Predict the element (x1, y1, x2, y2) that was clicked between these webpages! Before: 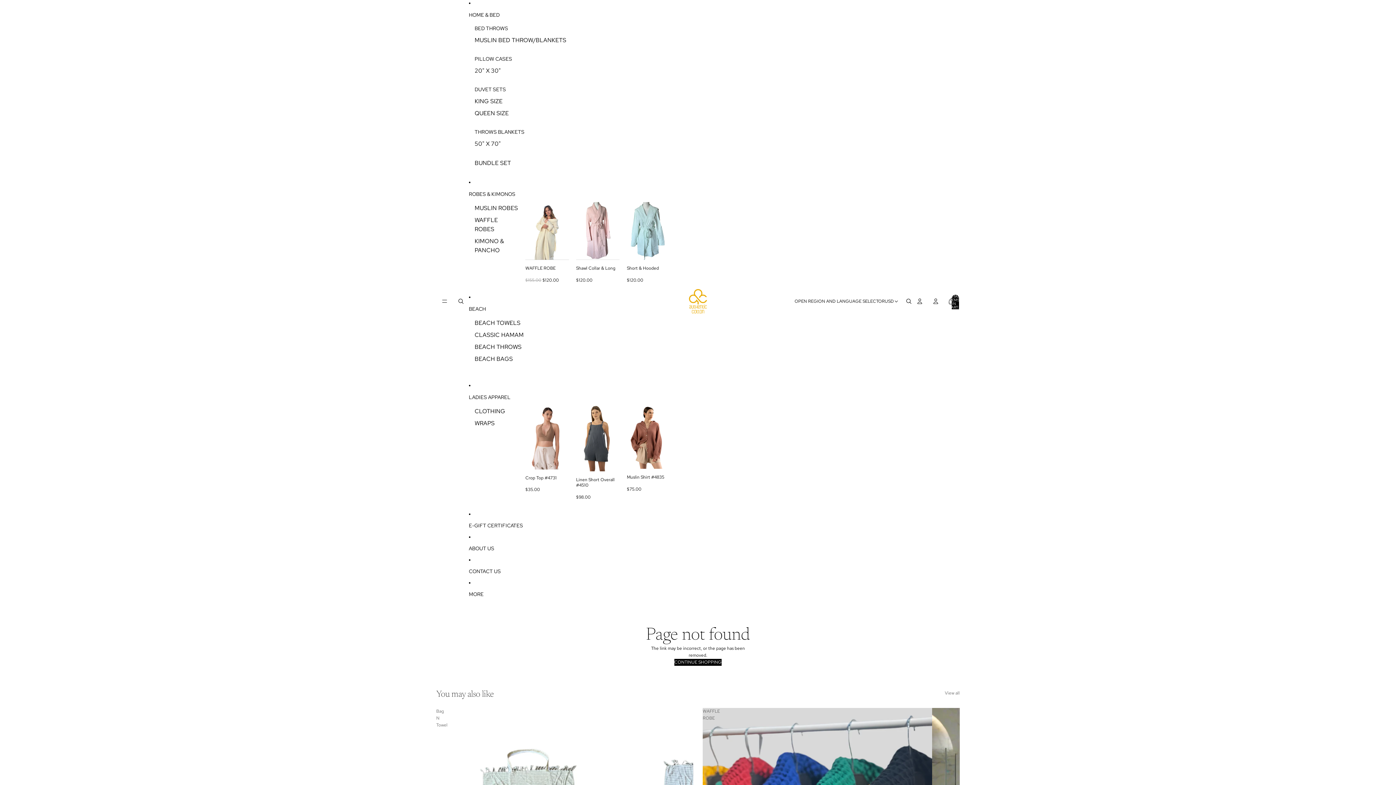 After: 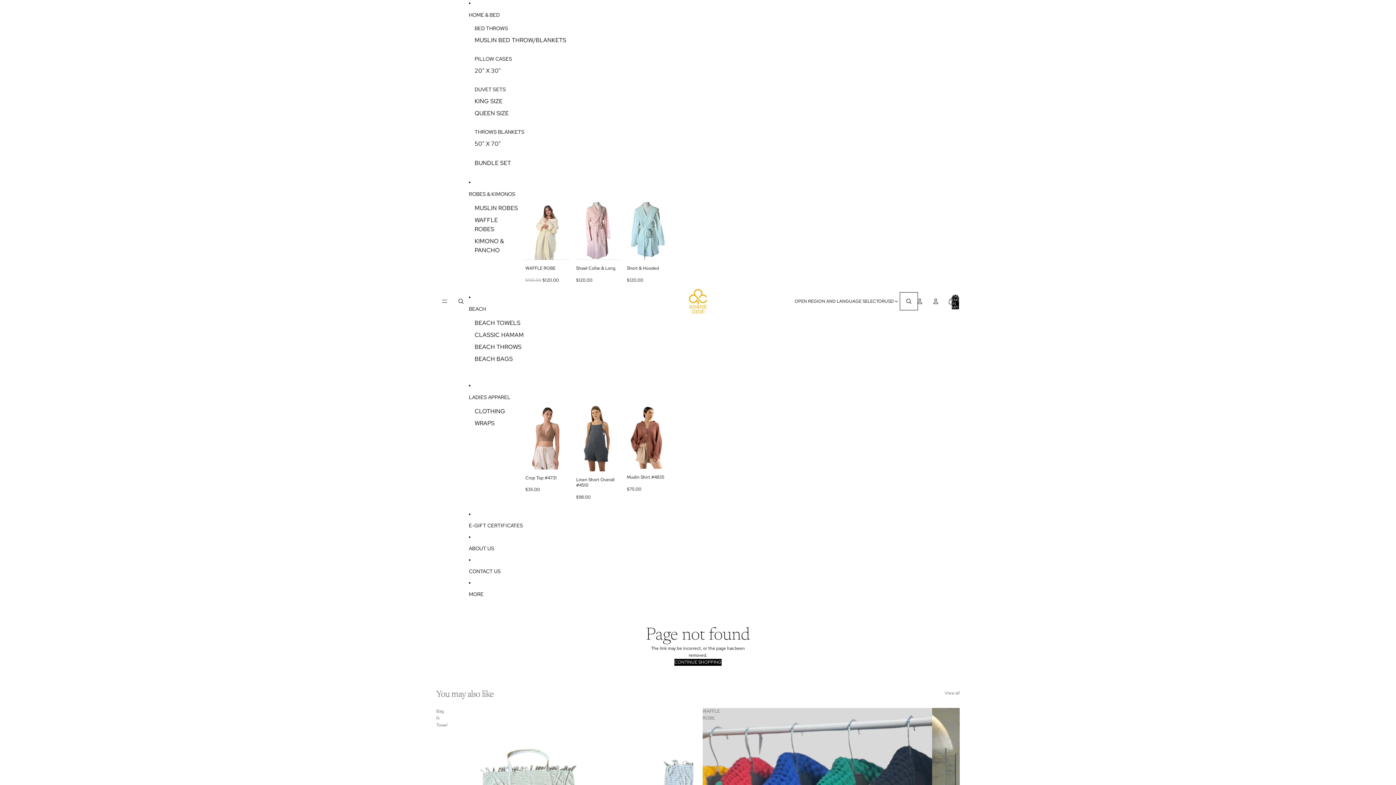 Action: label: Open search bbox: (901, 293, 917, 309)